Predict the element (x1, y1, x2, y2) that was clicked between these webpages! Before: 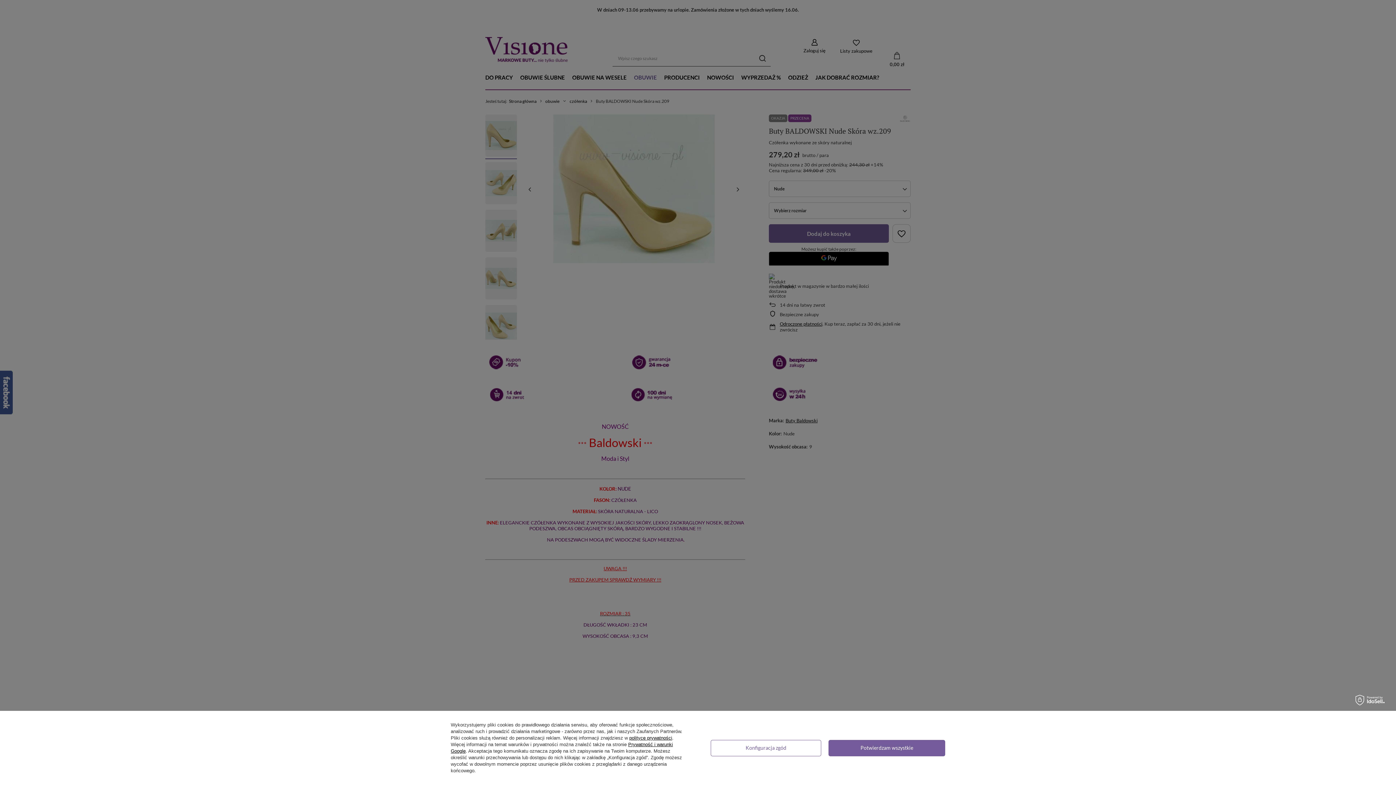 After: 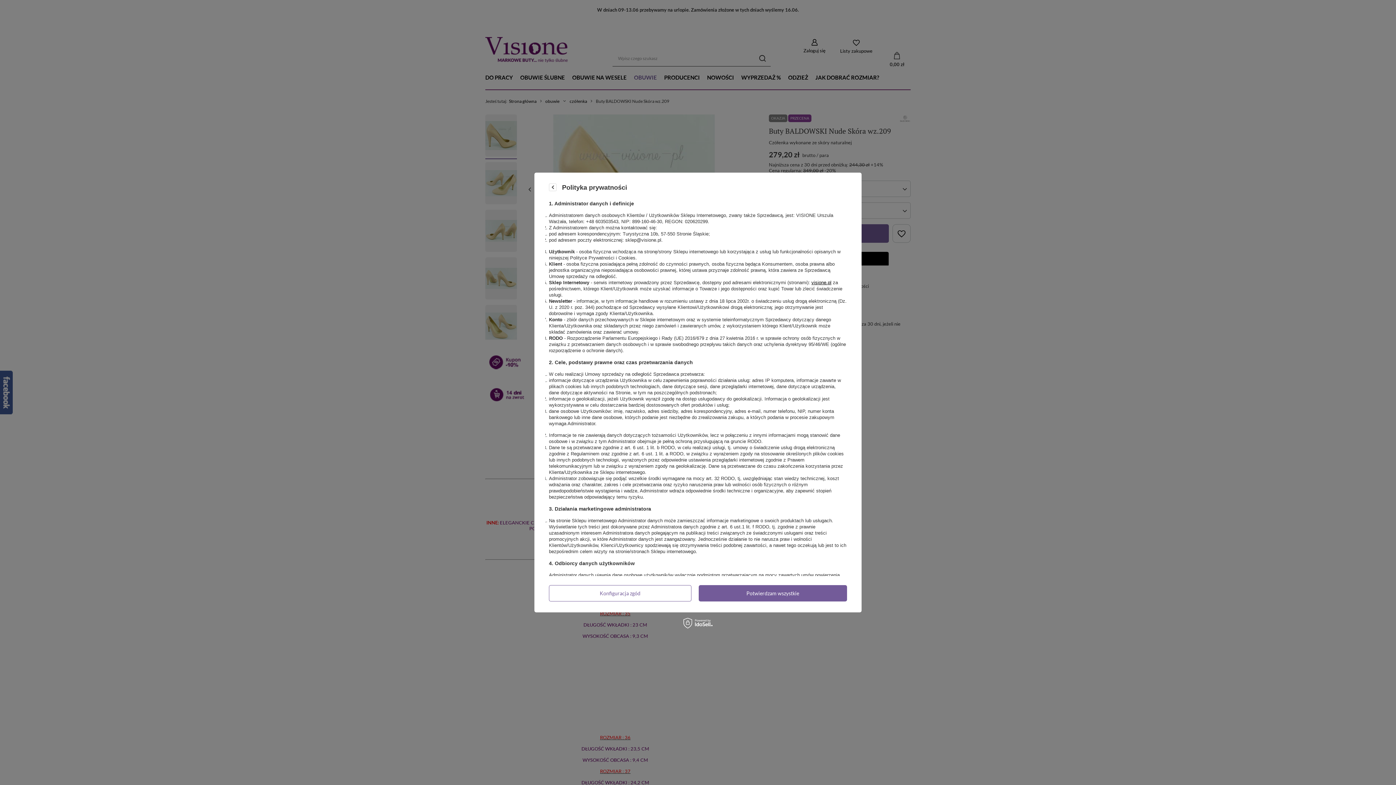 Action: label: polityce prywatności bbox: (629, 735, 672, 741)